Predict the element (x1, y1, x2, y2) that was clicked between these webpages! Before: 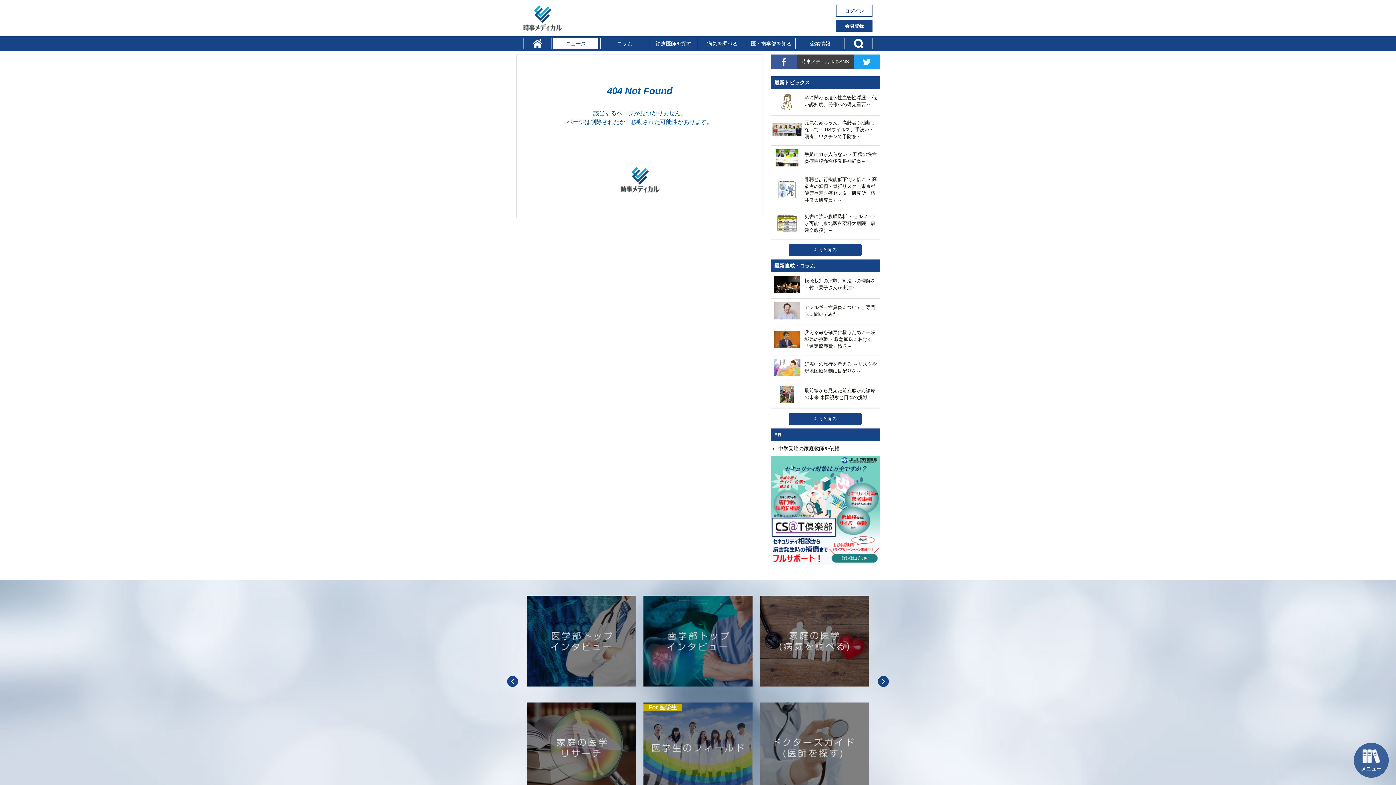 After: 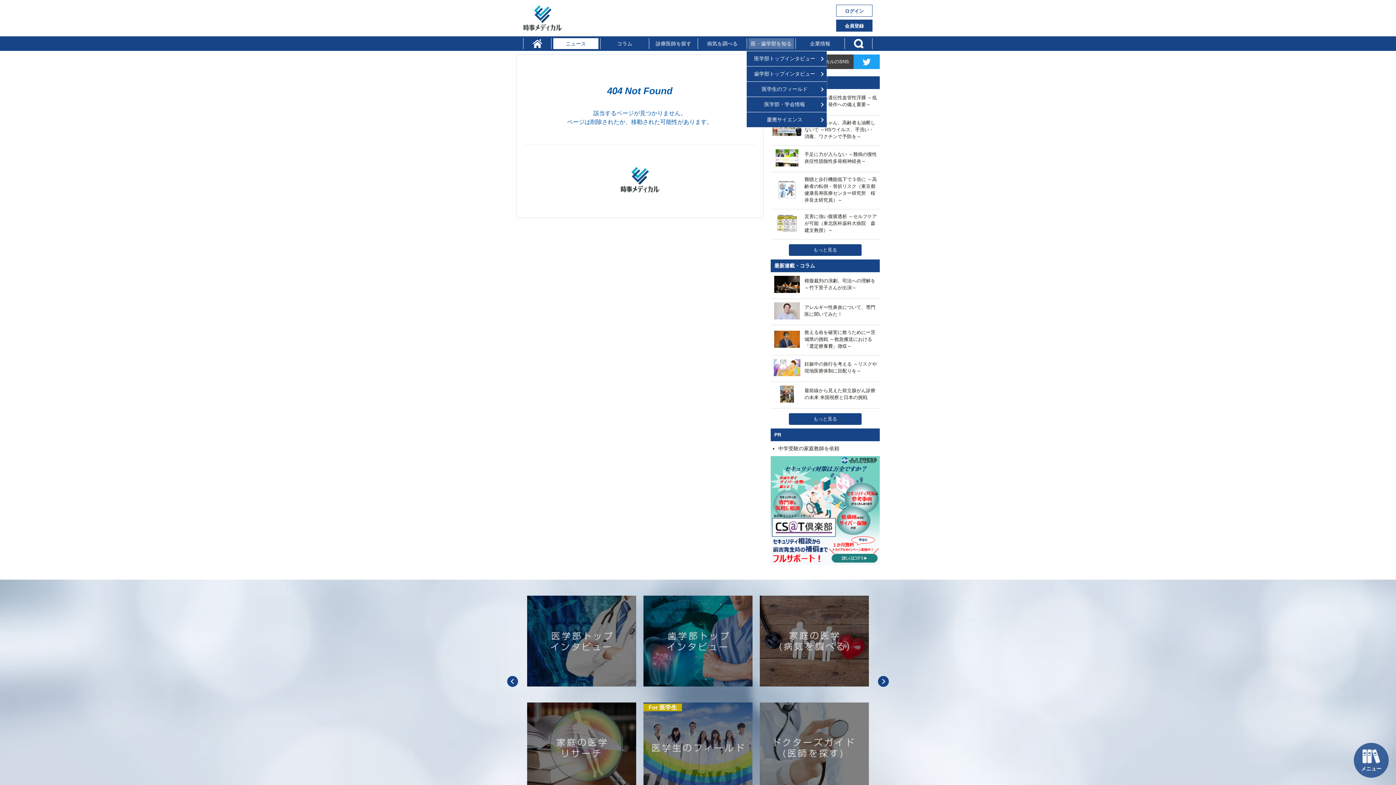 Action: label: 医・歯学部を知る bbox: (748, 38, 794, 49)